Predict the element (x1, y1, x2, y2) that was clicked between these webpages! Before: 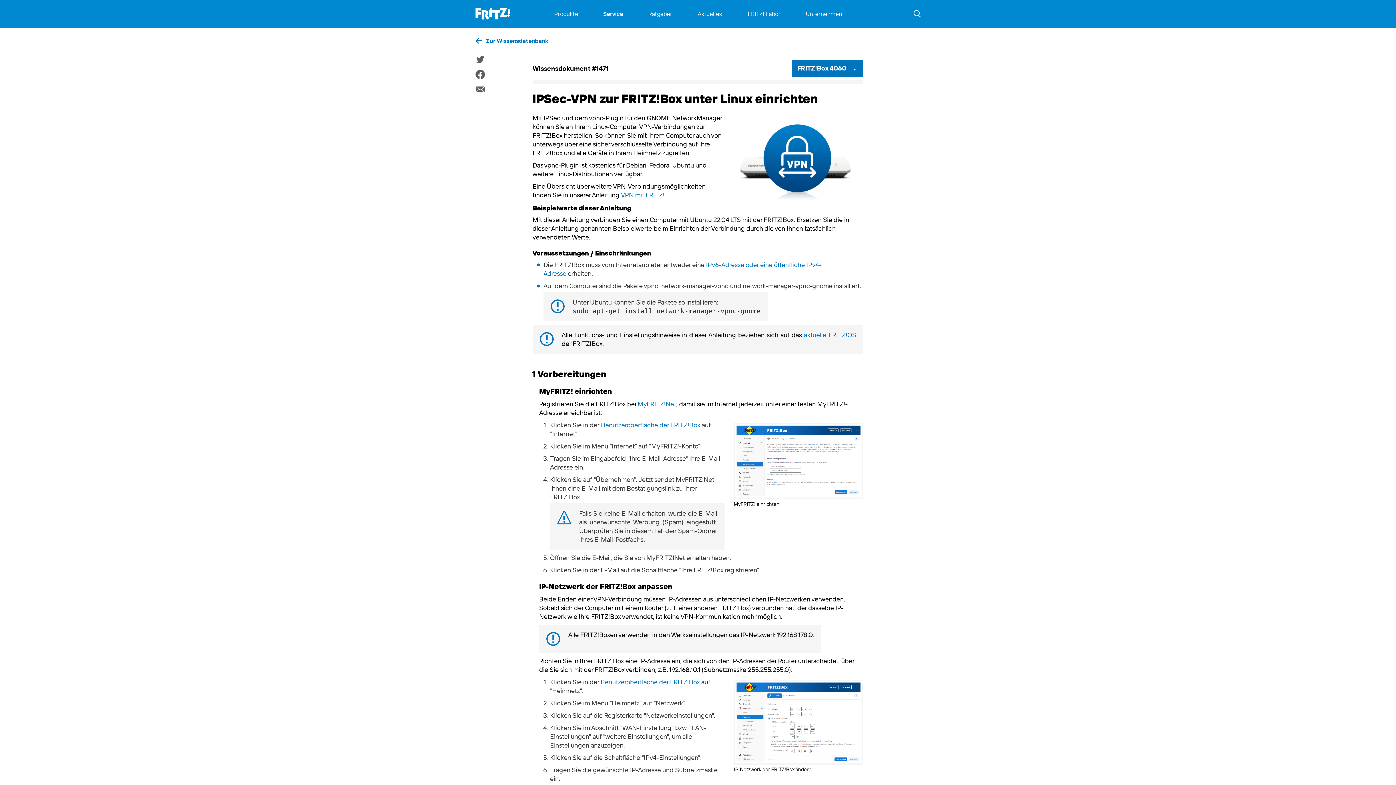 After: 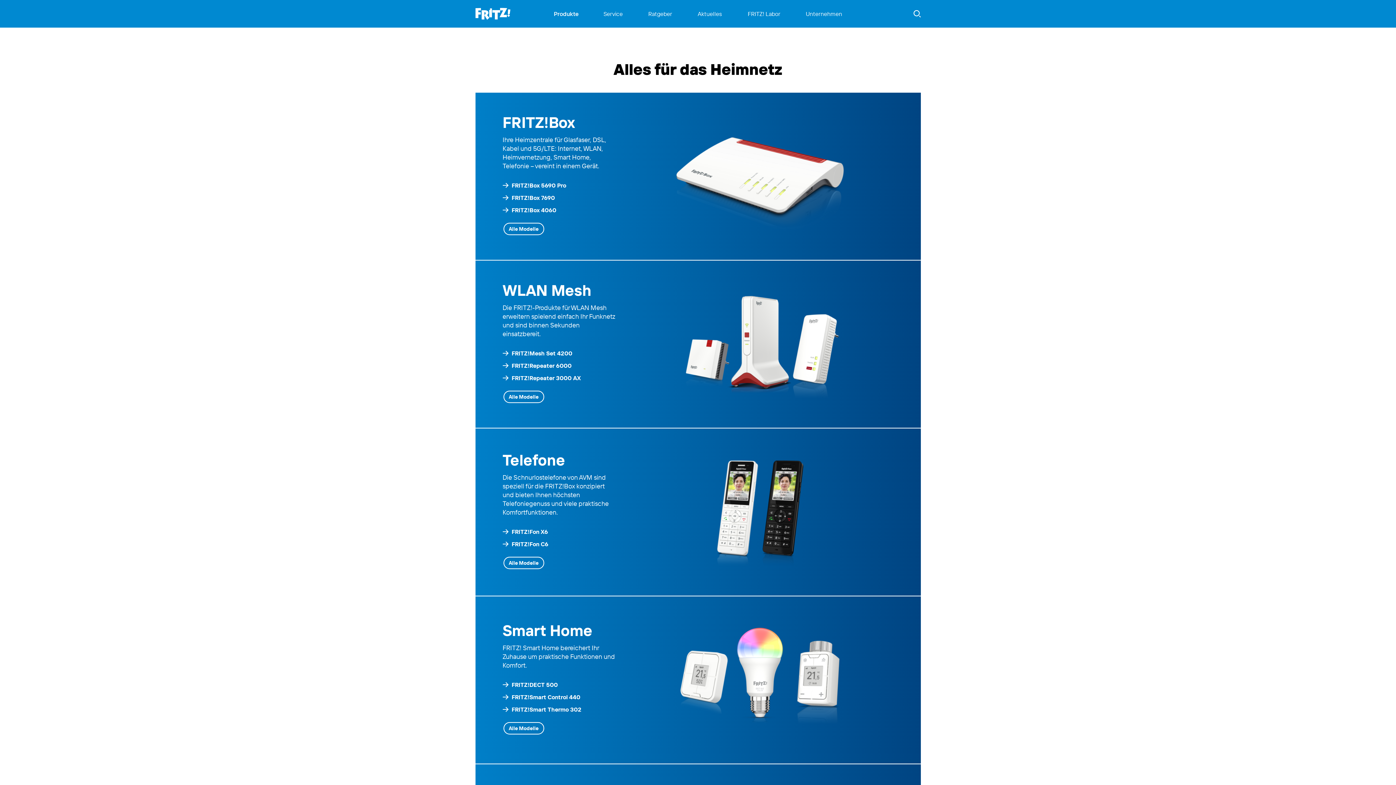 Action: label: Produkte bbox: (554, 0, 578, 27)